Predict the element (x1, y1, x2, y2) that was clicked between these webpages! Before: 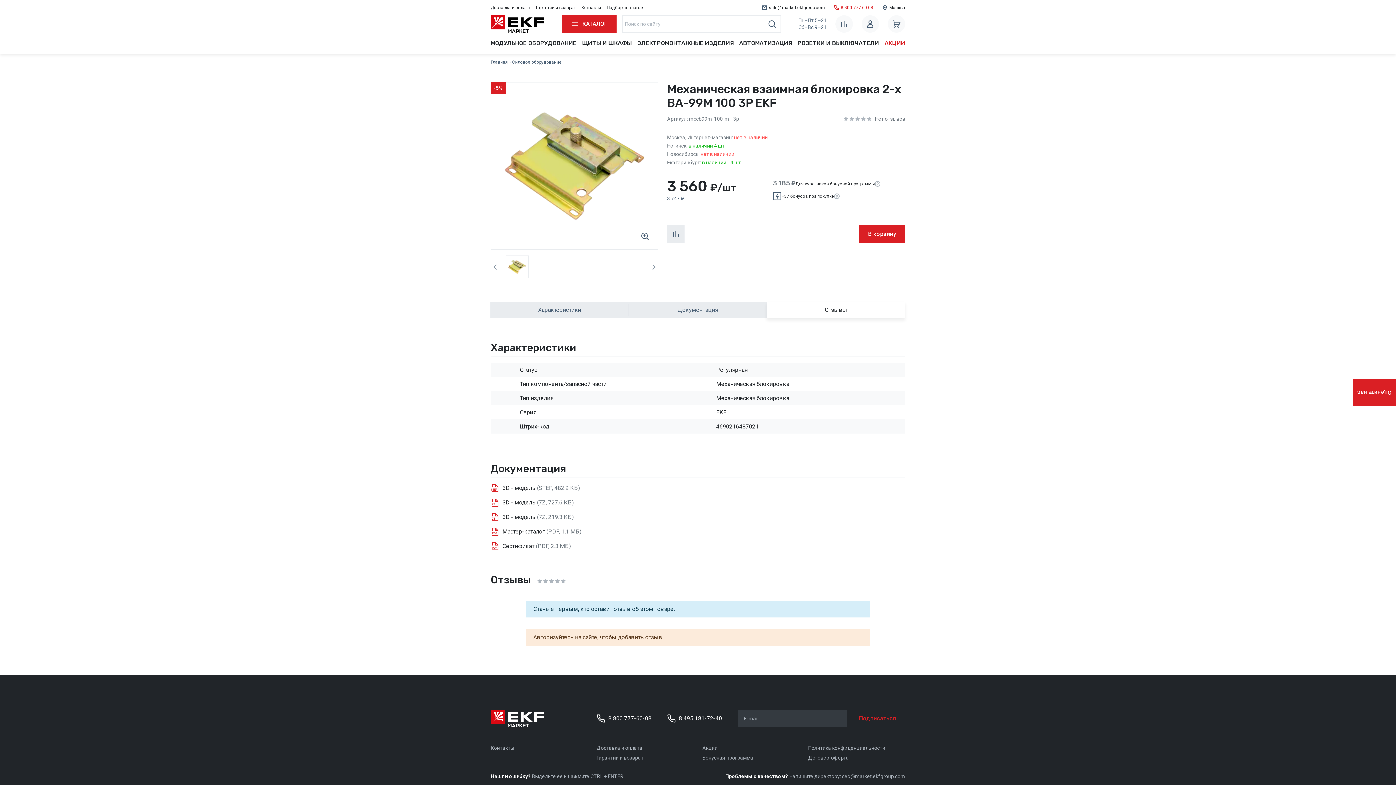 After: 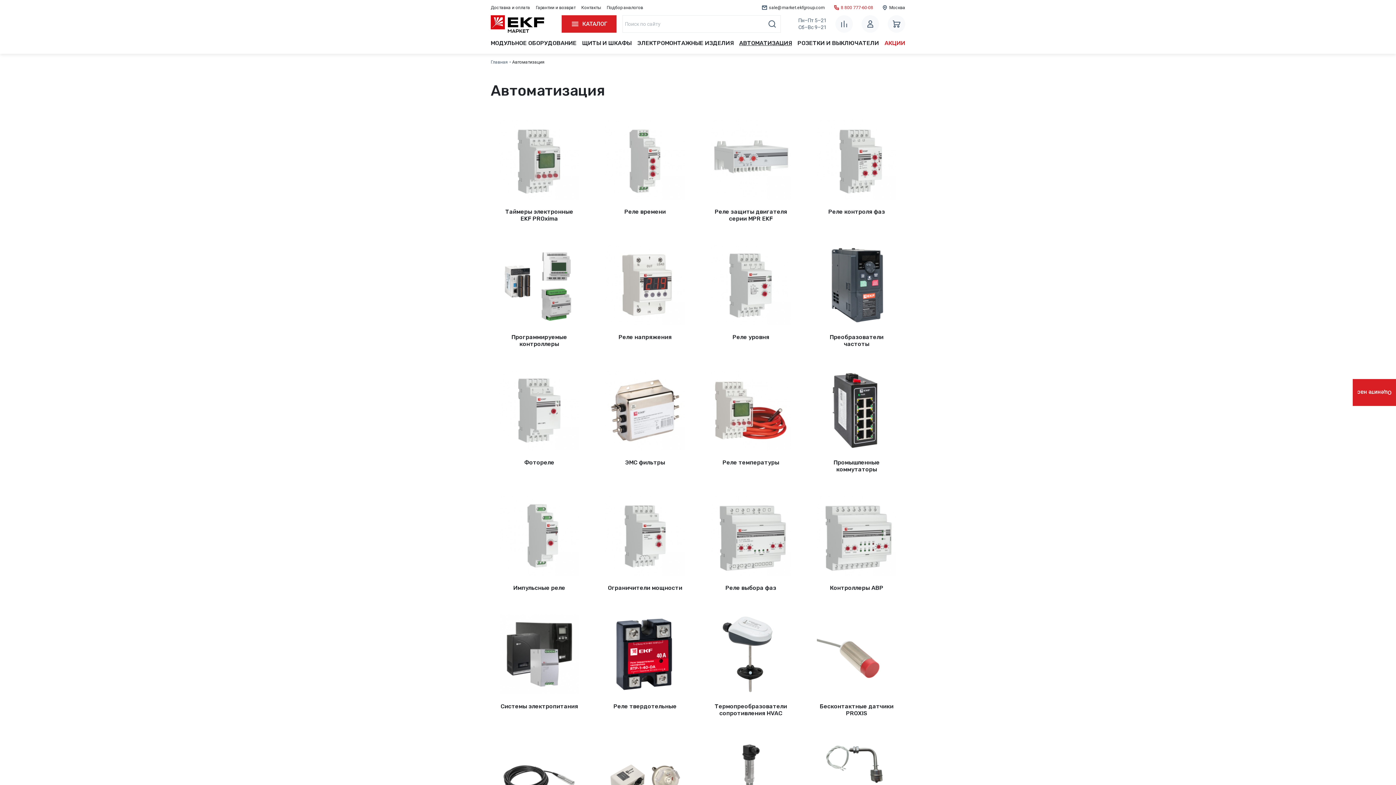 Action: label: АВТОМАТИЗАЦИЯ bbox: (736, 34, 794, 51)